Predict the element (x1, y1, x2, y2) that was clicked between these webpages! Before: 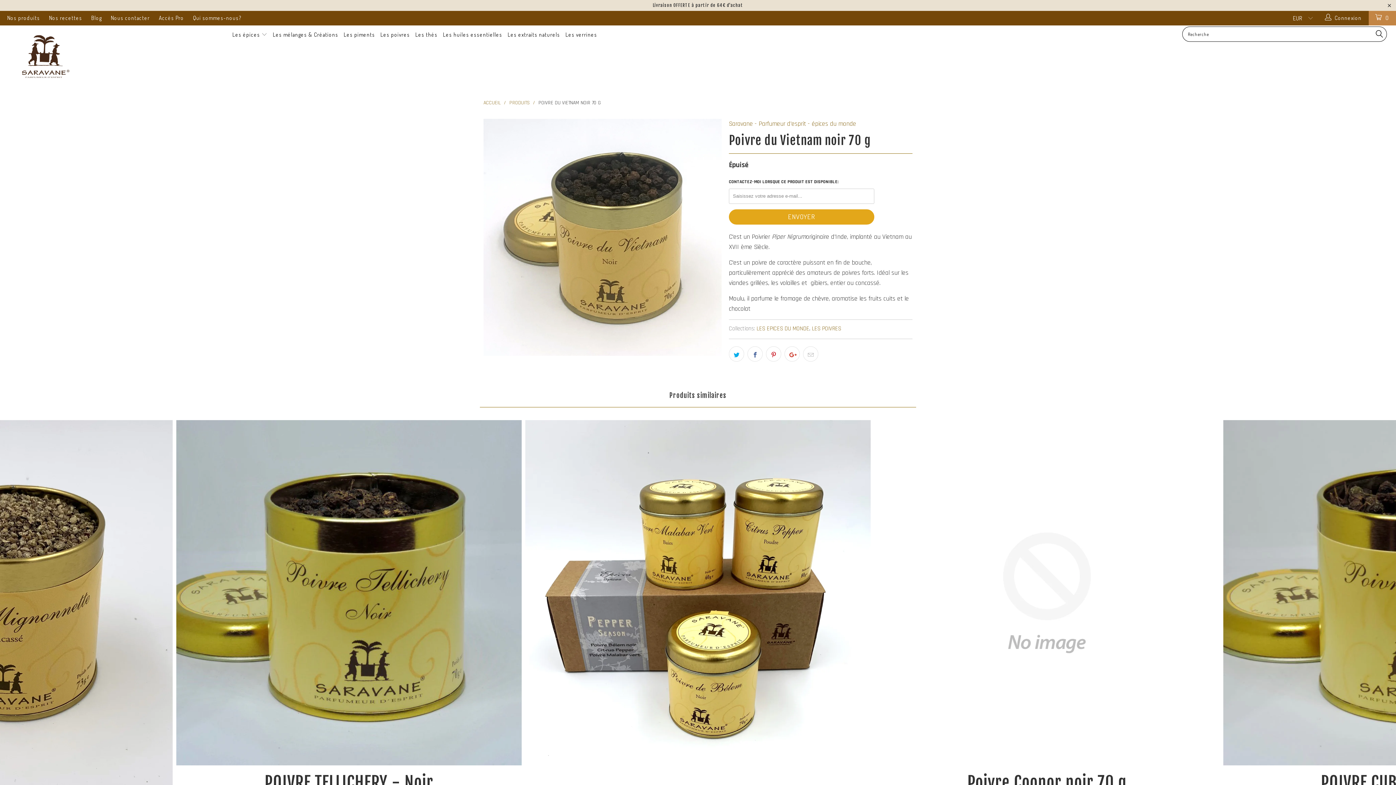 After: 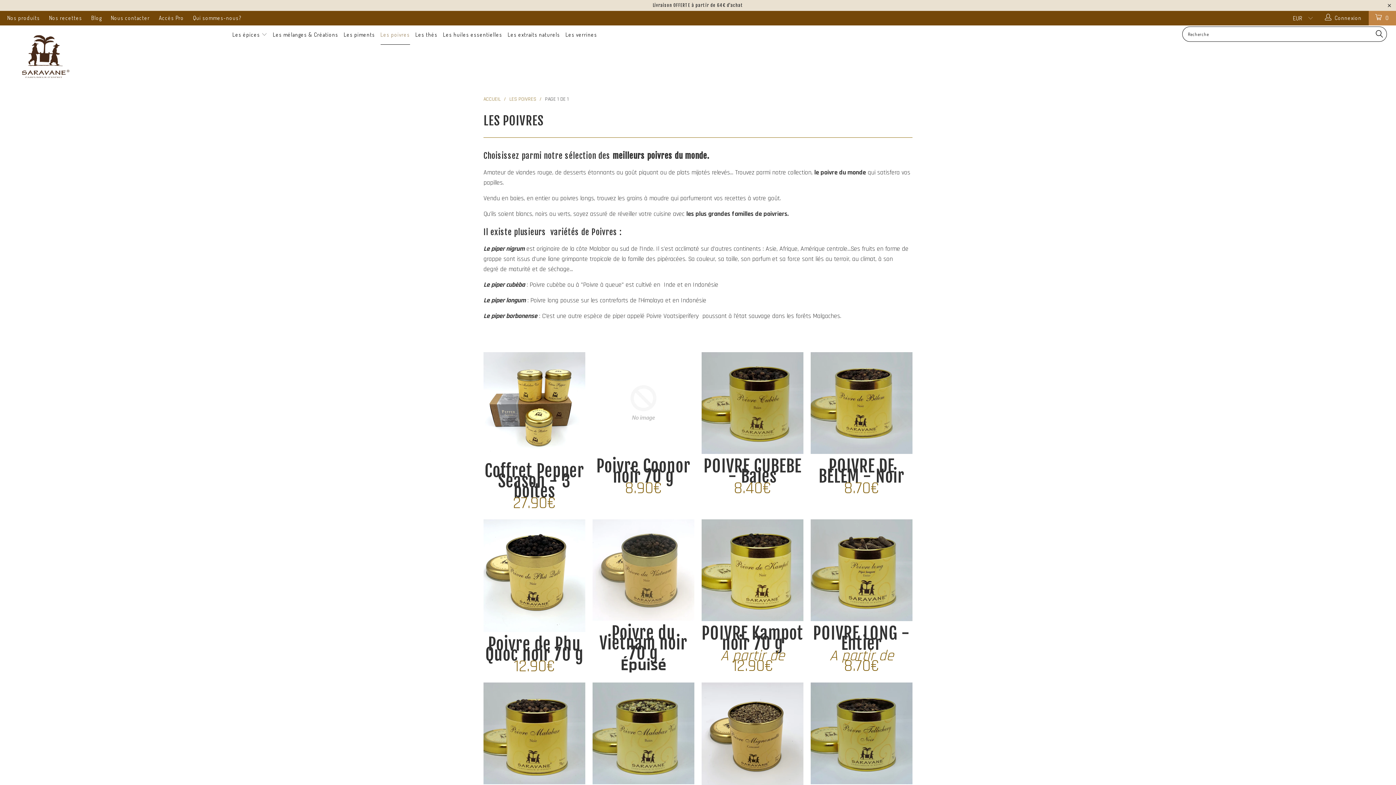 Action: bbox: (380, 25, 410, 44) label: Les poivres